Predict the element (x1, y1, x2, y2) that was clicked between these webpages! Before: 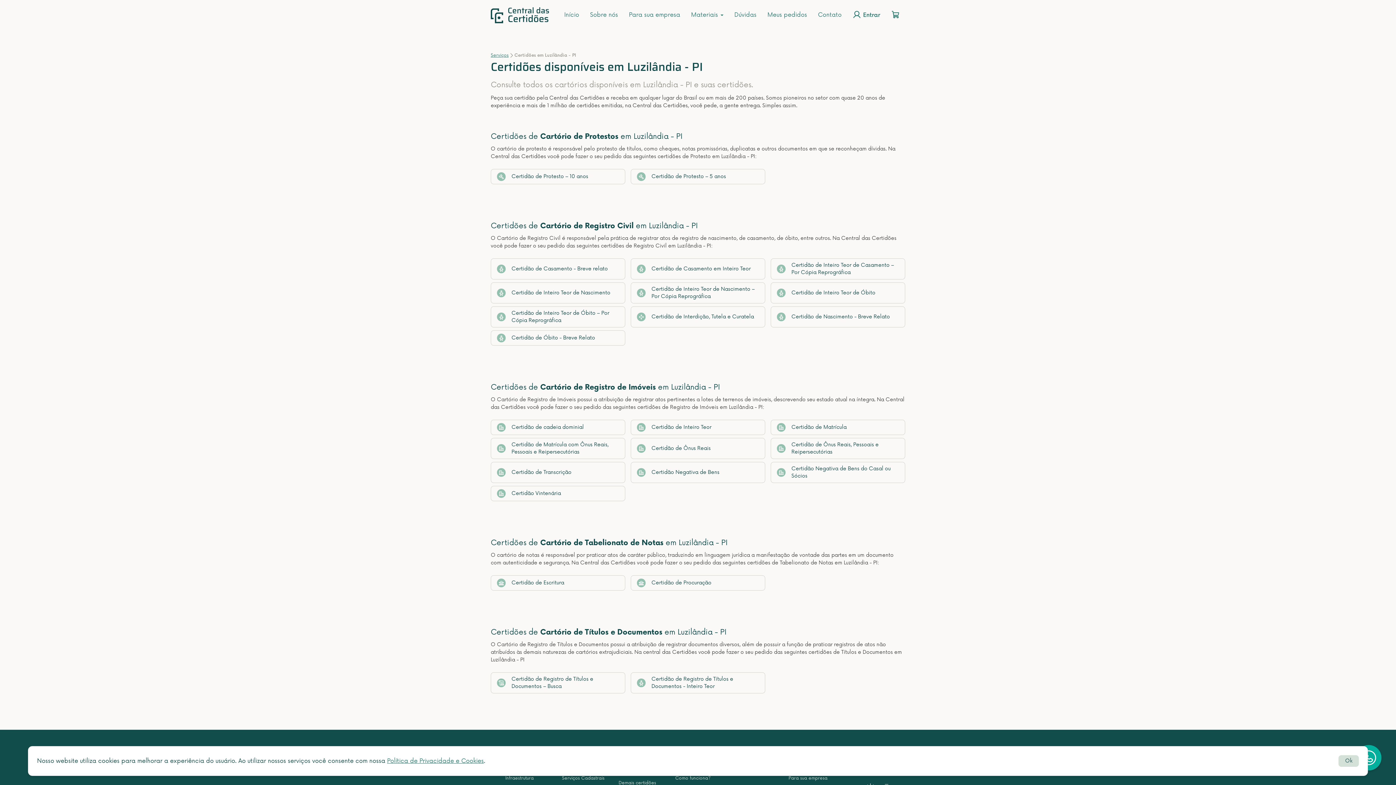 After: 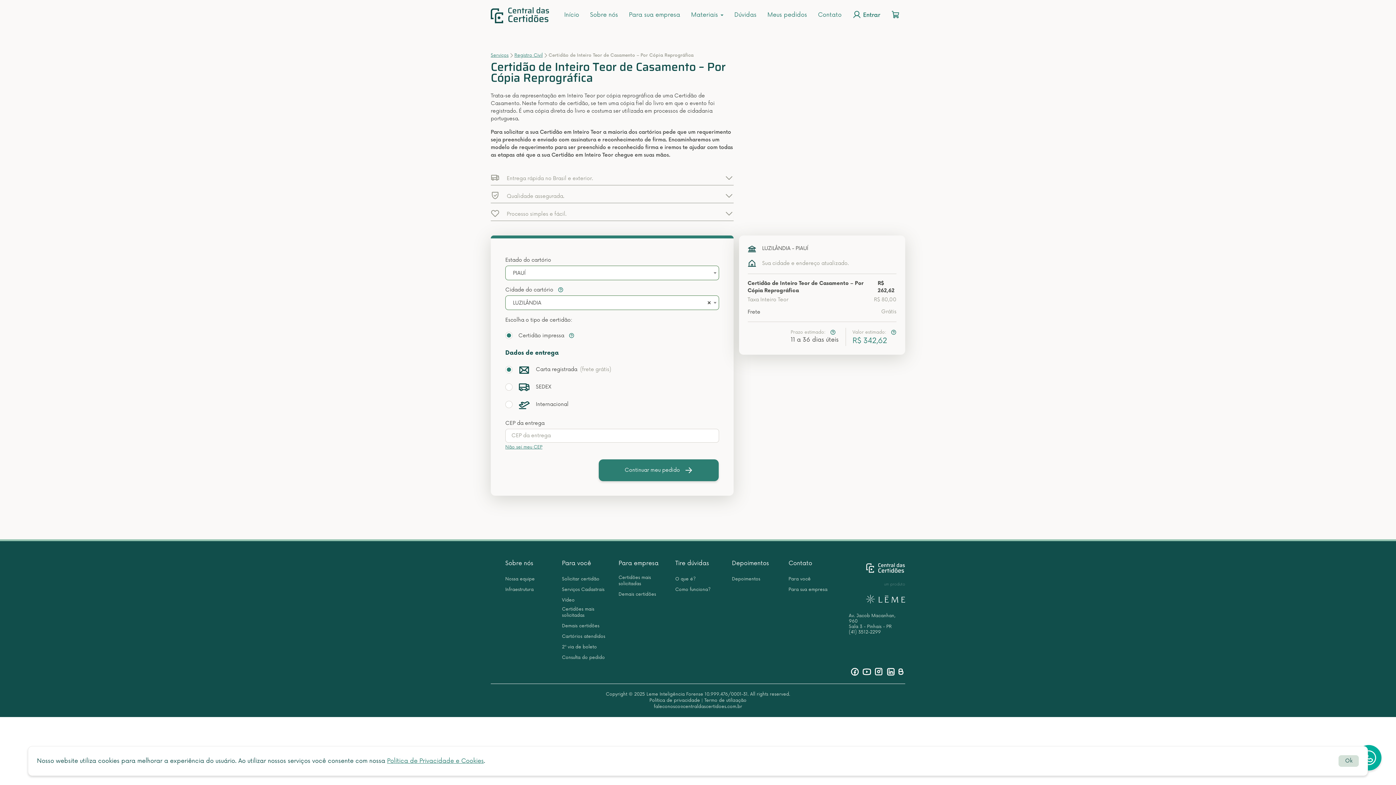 Action: bbox: (770, 258, 905, 279) label: Certidão de Inteiro Teor de Casamento – Por Cópia Reprográfica